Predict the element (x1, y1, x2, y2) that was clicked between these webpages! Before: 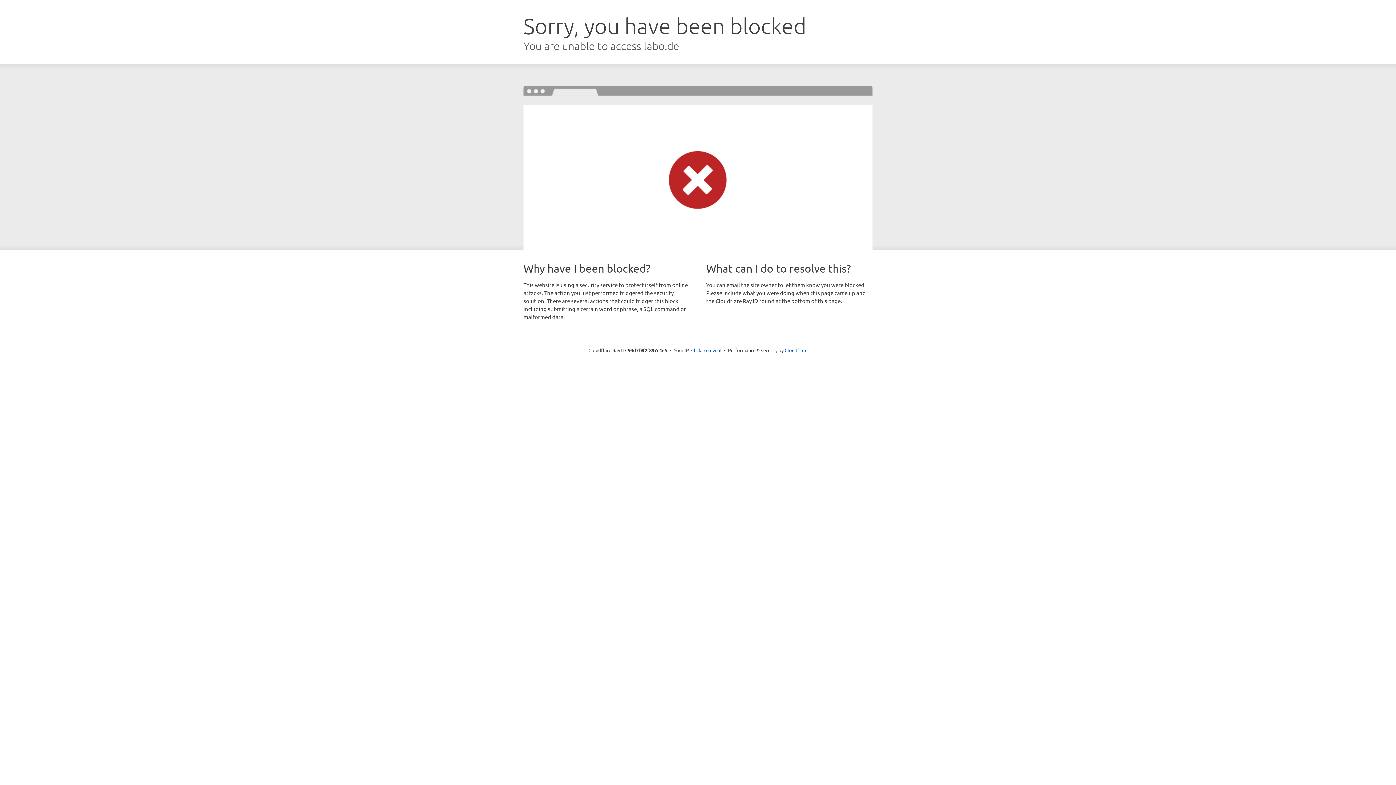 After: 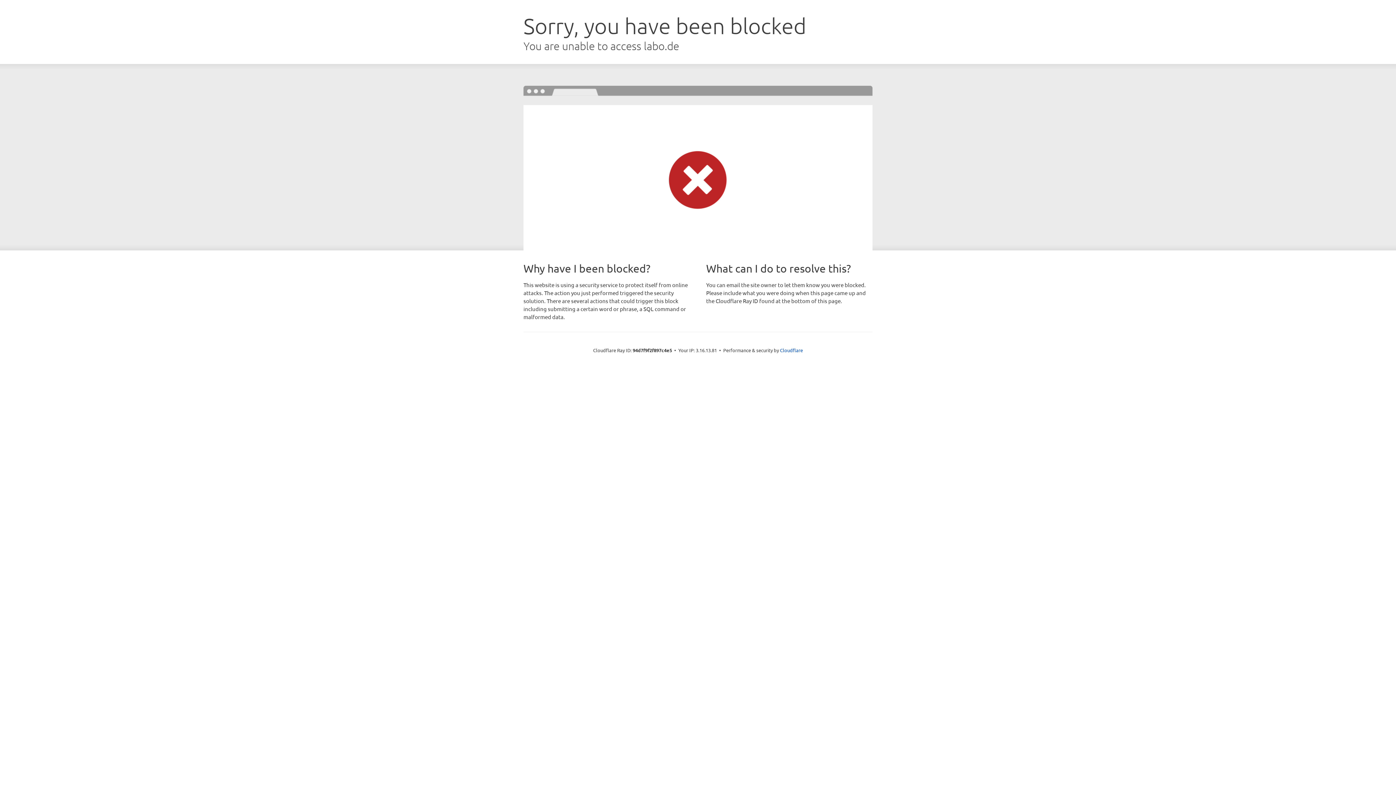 Action: bbox: (691, 346, 721, 353) label: Click to reveal